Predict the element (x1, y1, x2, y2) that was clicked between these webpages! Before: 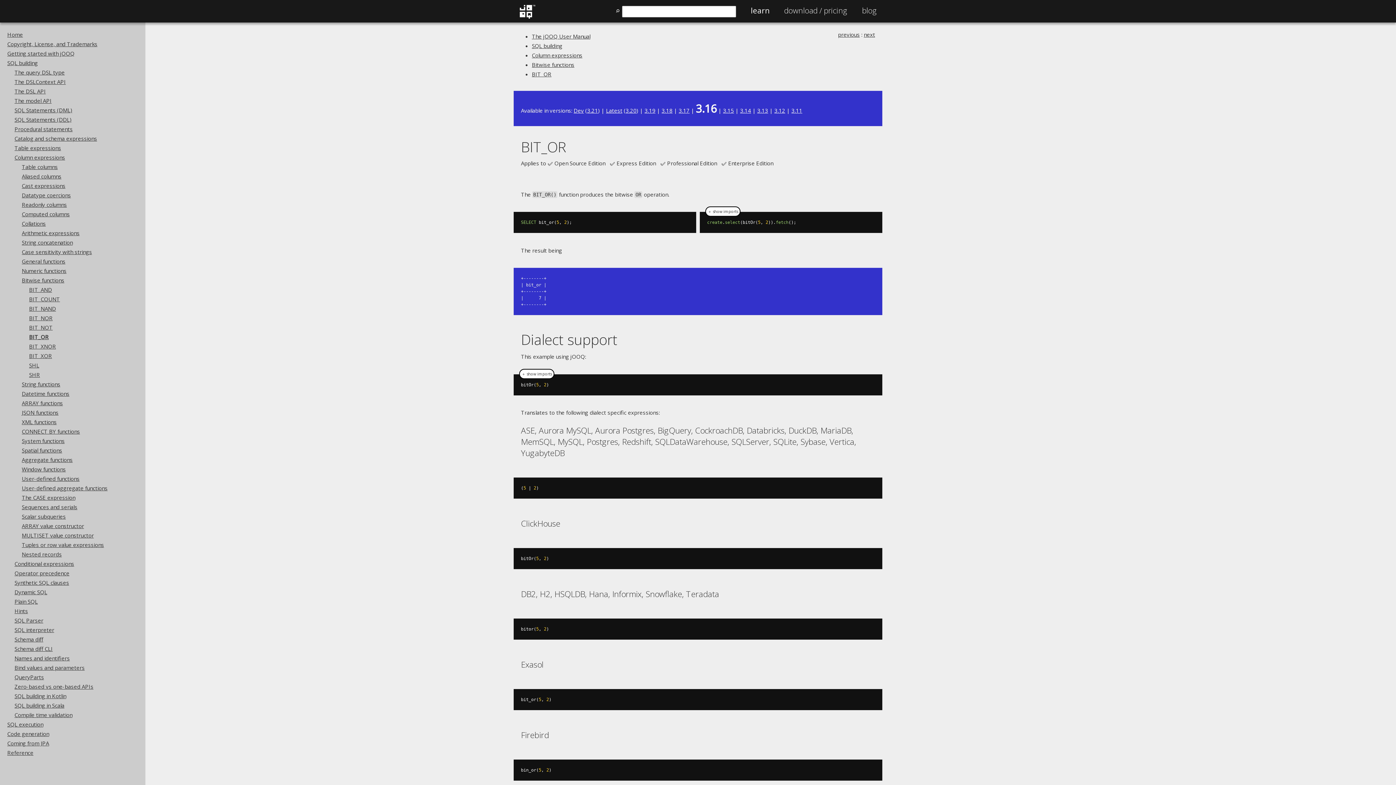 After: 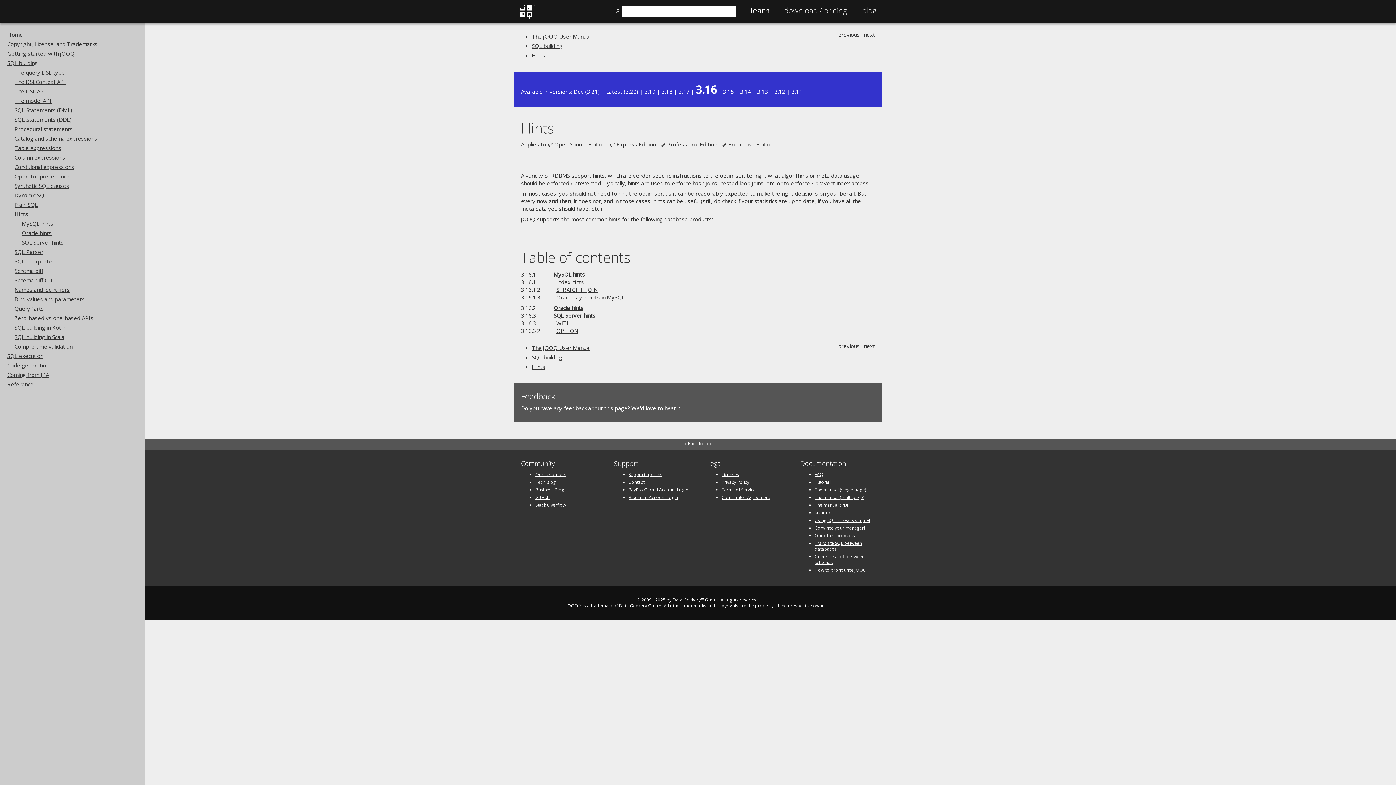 Action: label: Hints bbox: (14, 607, 28, 614)